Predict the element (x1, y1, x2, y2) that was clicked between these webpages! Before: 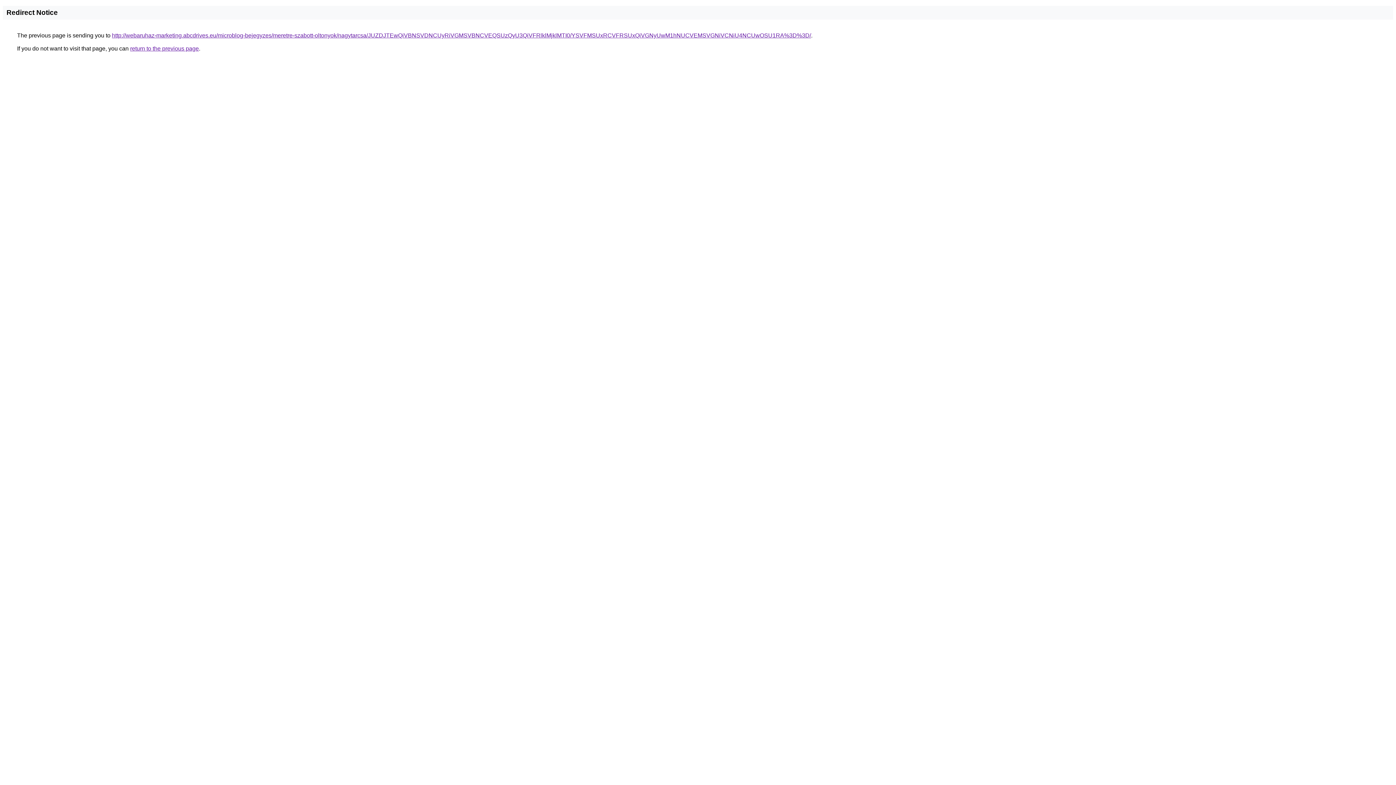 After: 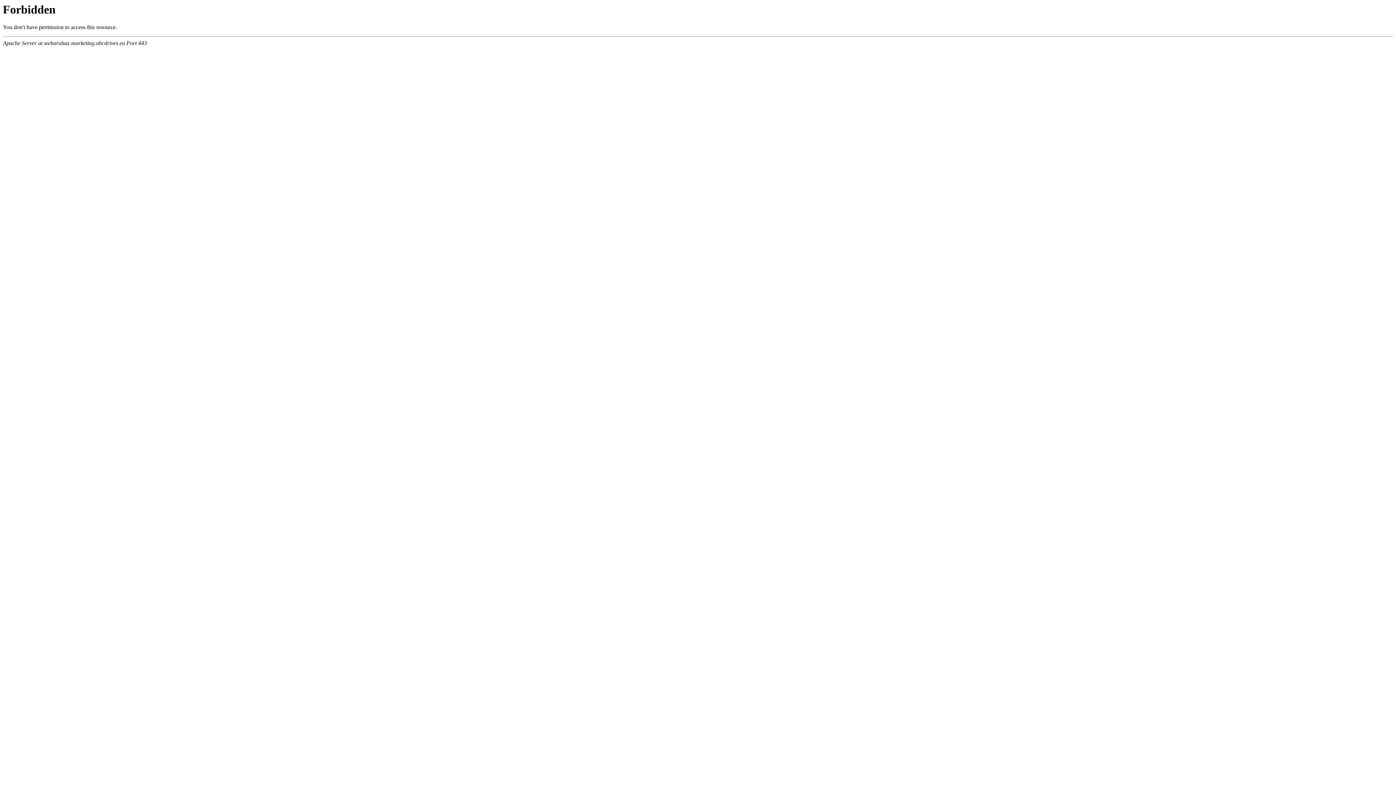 Action: label: http://webaruhaz-marketing.abcdrives.eu/microblog-bejegyzes/meretre-szabott-oltonyok/nagytarcsa/JUZDJTEwQiVBNSVDNCUyRiVGMSVBNCVEQSUzQyU3QiVFRlklMjklMTI0/YSVFMSUxRCVFRSUxQiVGNyUwM1hNUCVEMSVGNiVCNiU4NCUwOSU1RA%3D%3D/ bbox: (112, 32, 811, 38)